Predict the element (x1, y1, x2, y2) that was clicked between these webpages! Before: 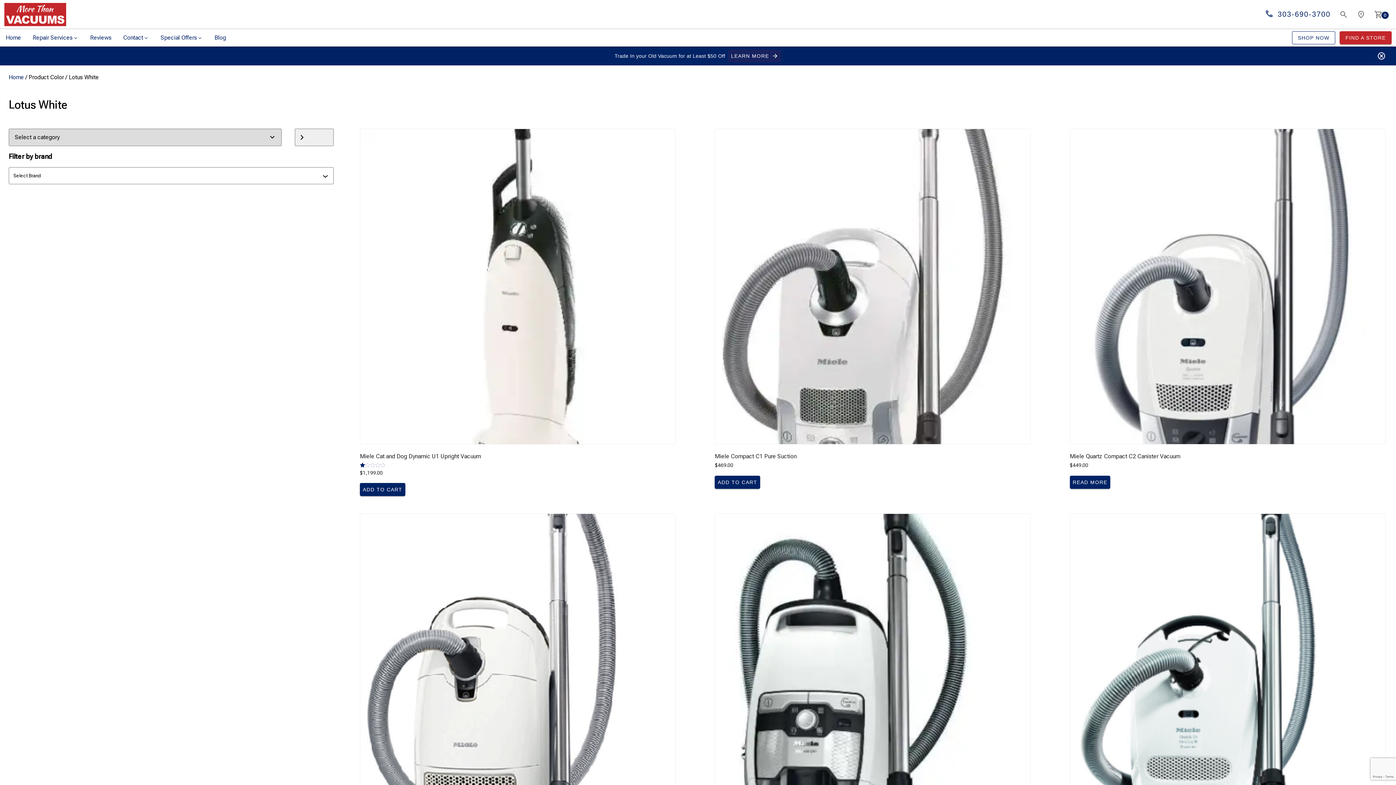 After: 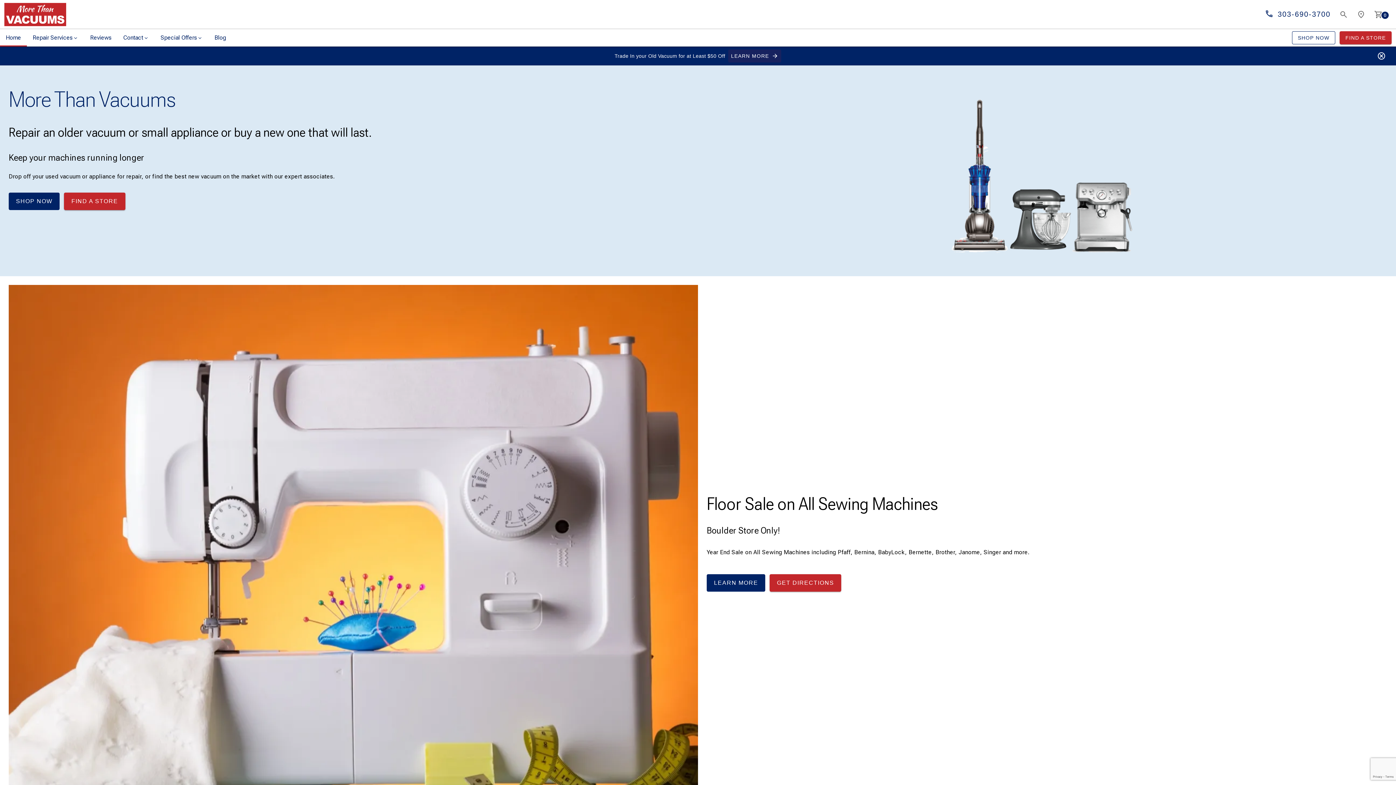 Action: bbox: (4, 2, 66, 26)